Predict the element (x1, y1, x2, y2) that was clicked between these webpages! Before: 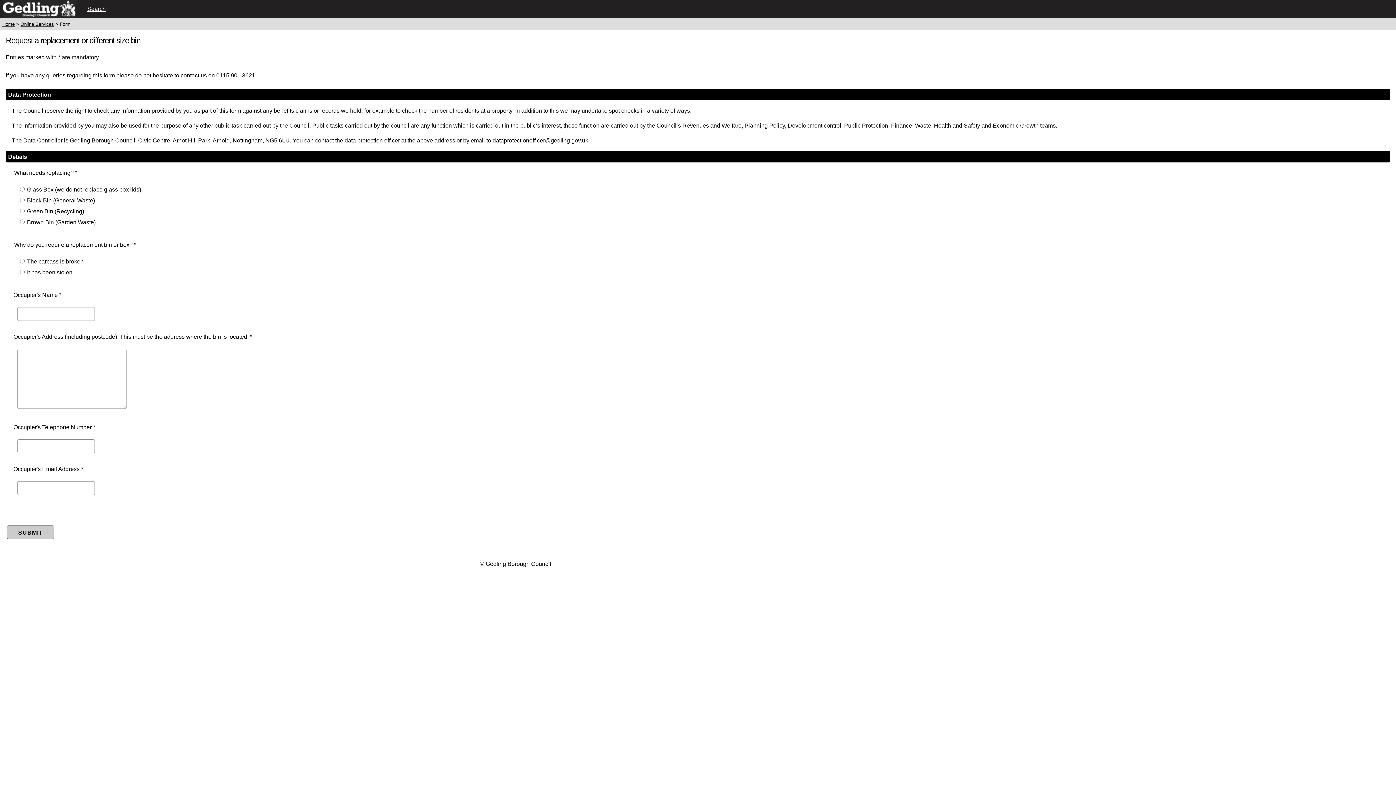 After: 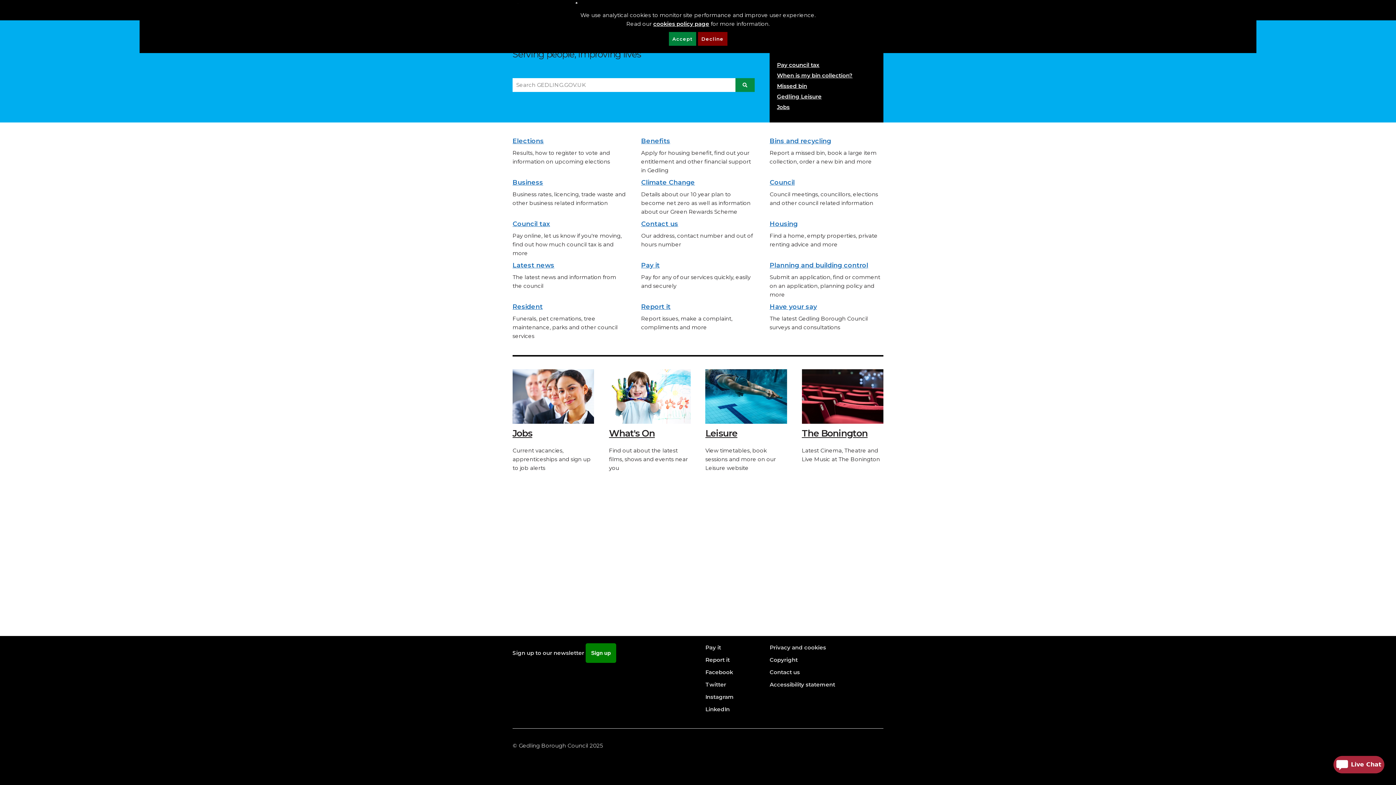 Action: label: Home bbox: (2, 21, 14, 26)